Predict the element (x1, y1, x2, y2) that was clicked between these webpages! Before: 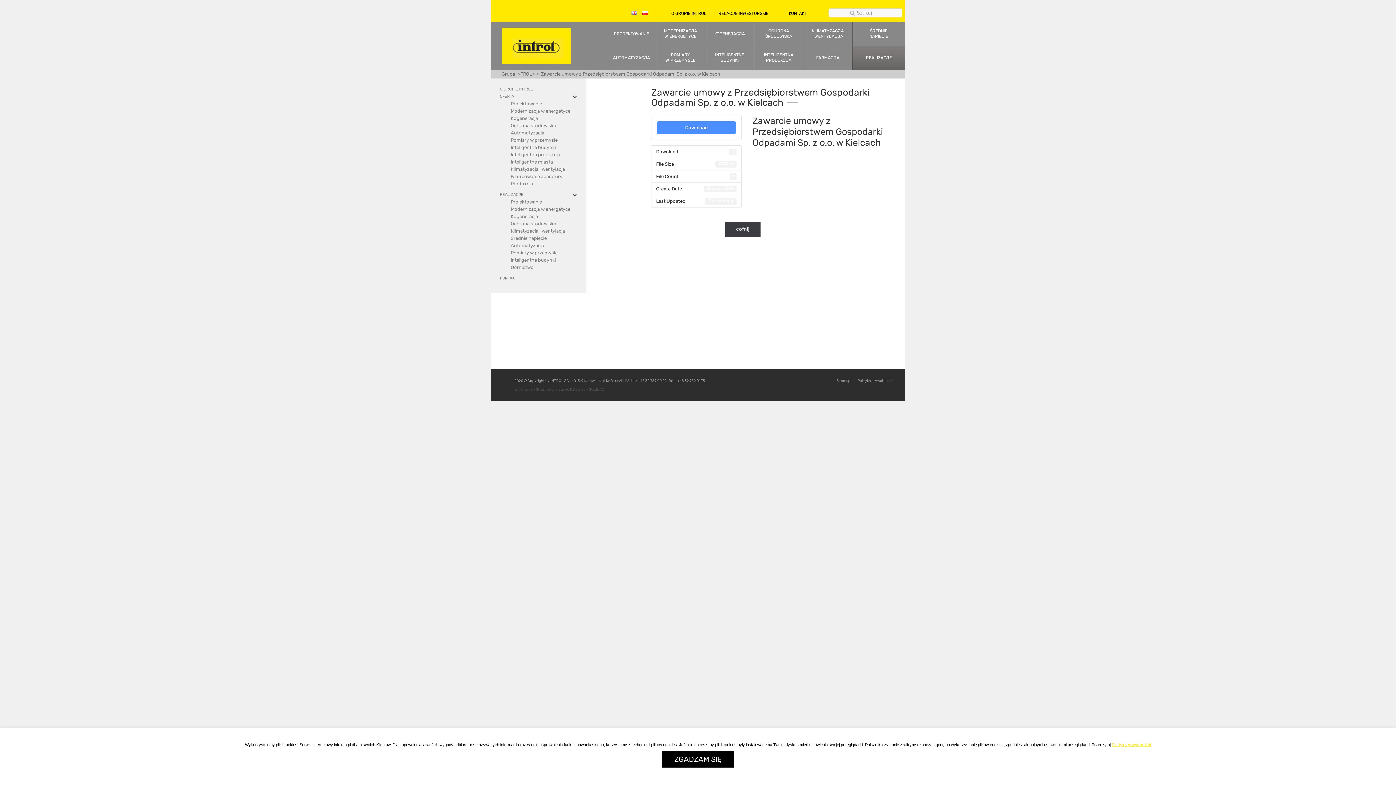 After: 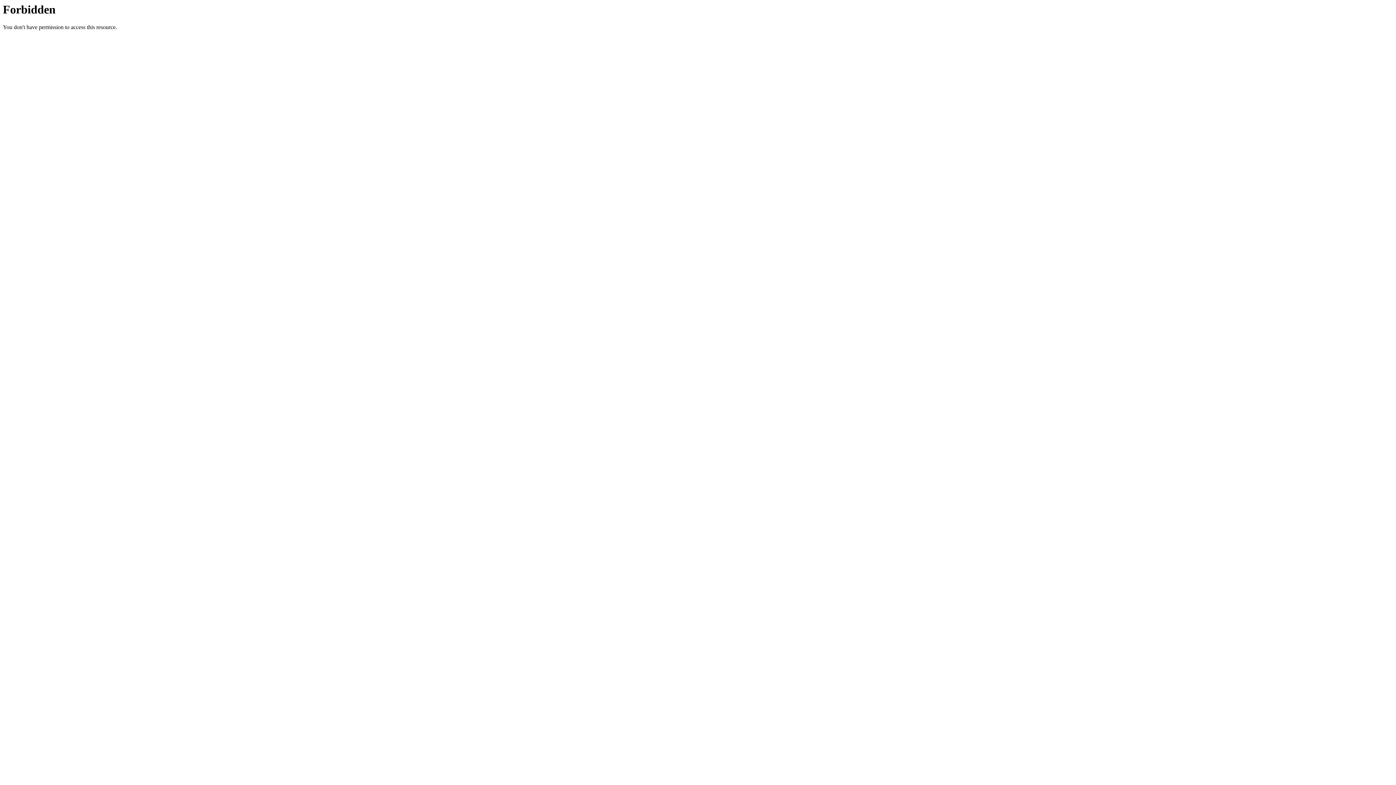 Action: label: Strony internetowe Katowice - Studio72 bbox: (536, 387, 604, 392)